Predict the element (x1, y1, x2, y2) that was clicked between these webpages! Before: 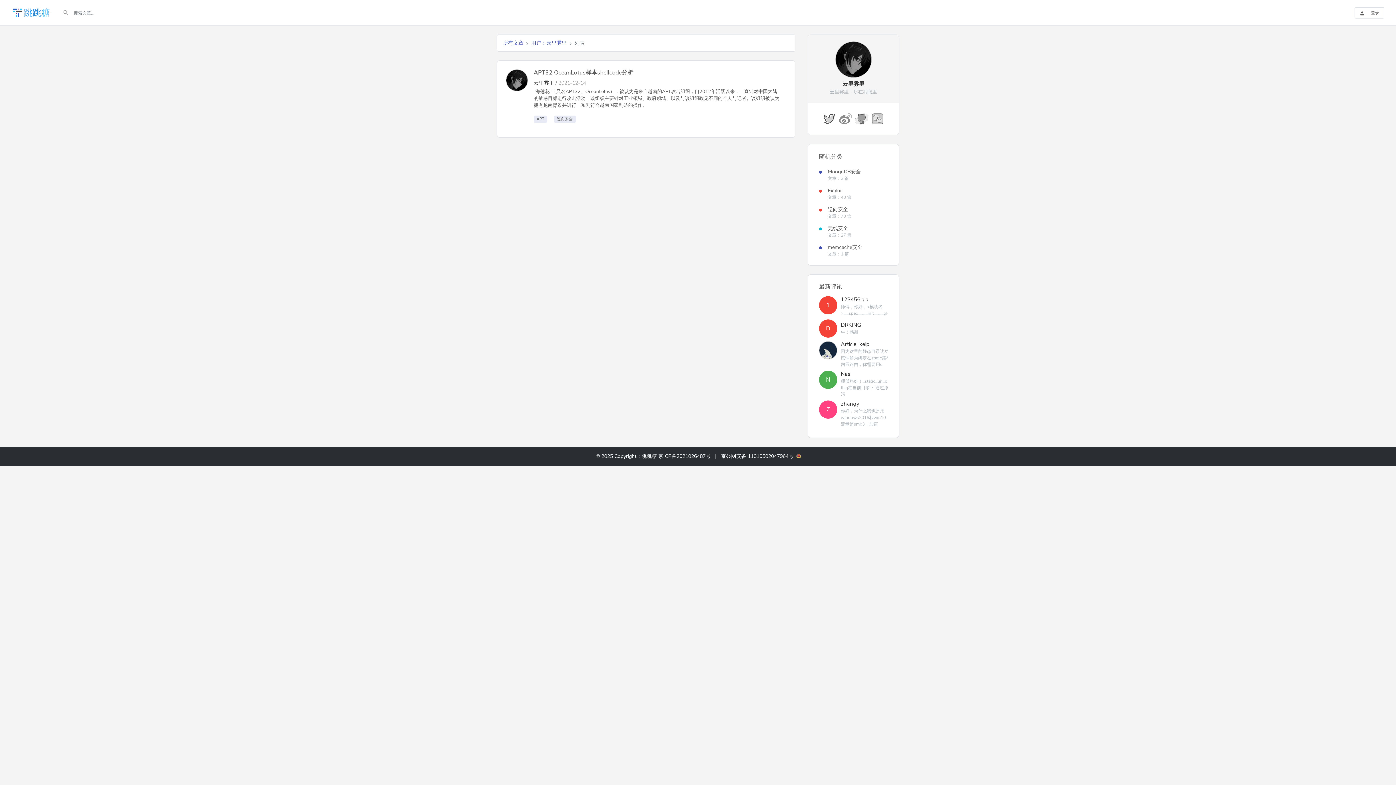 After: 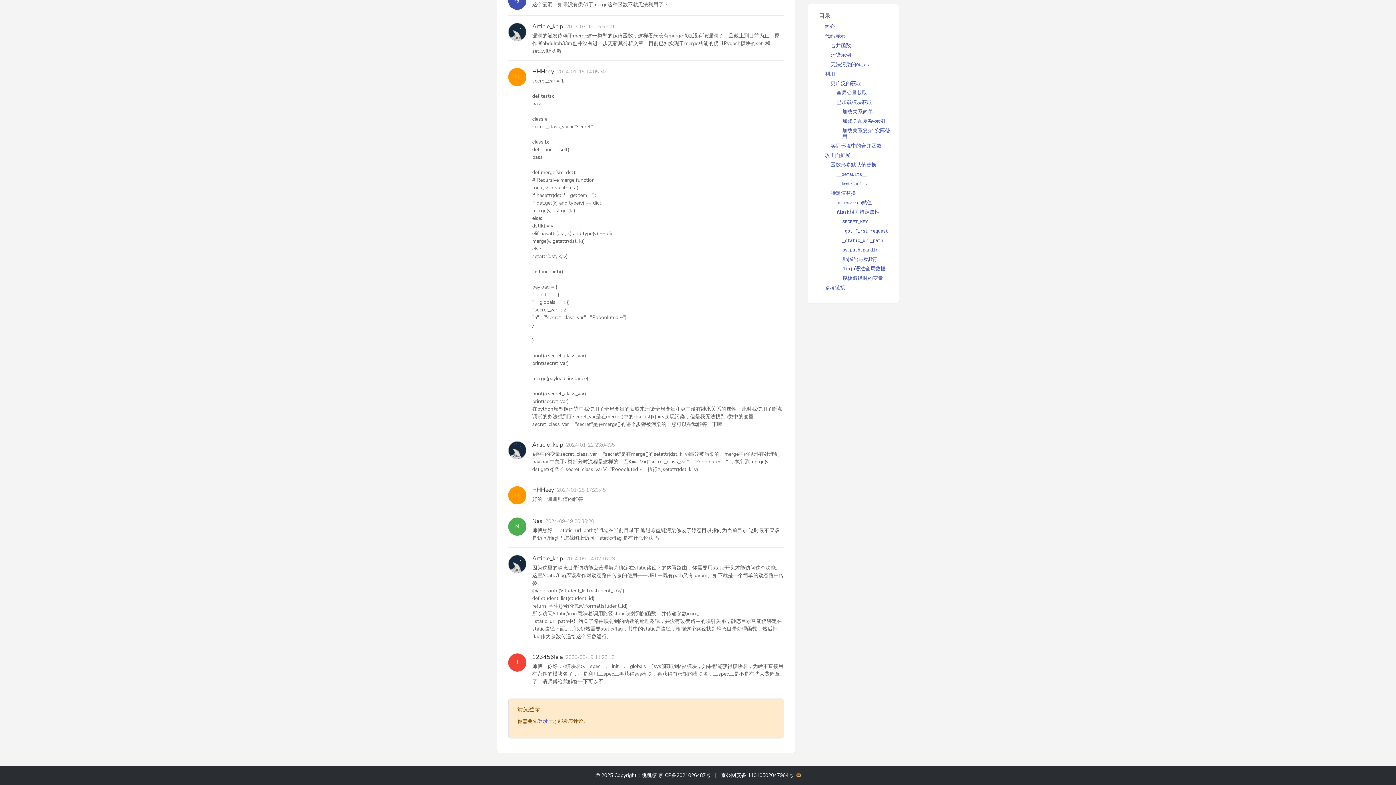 Action: bbox: (819, 302, 837, 308) label: 1